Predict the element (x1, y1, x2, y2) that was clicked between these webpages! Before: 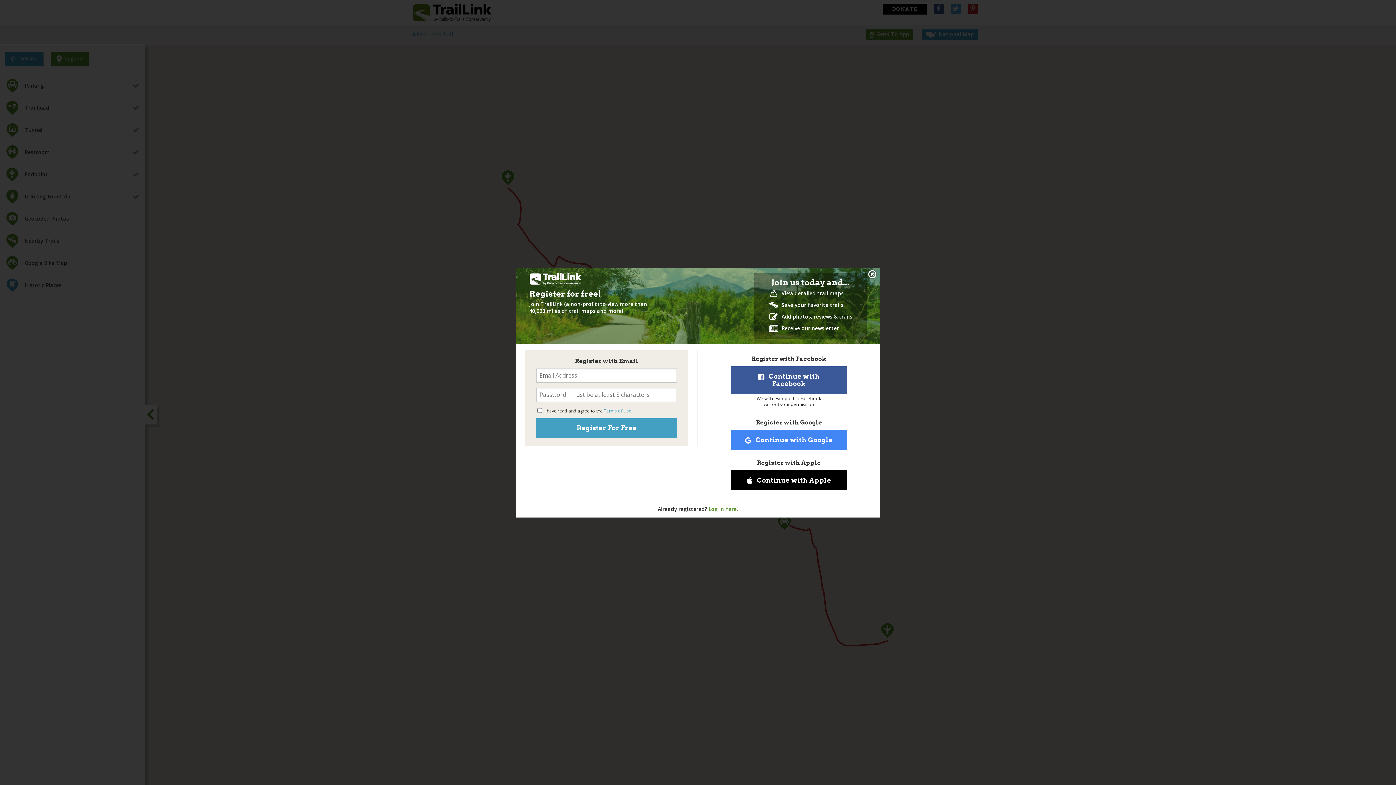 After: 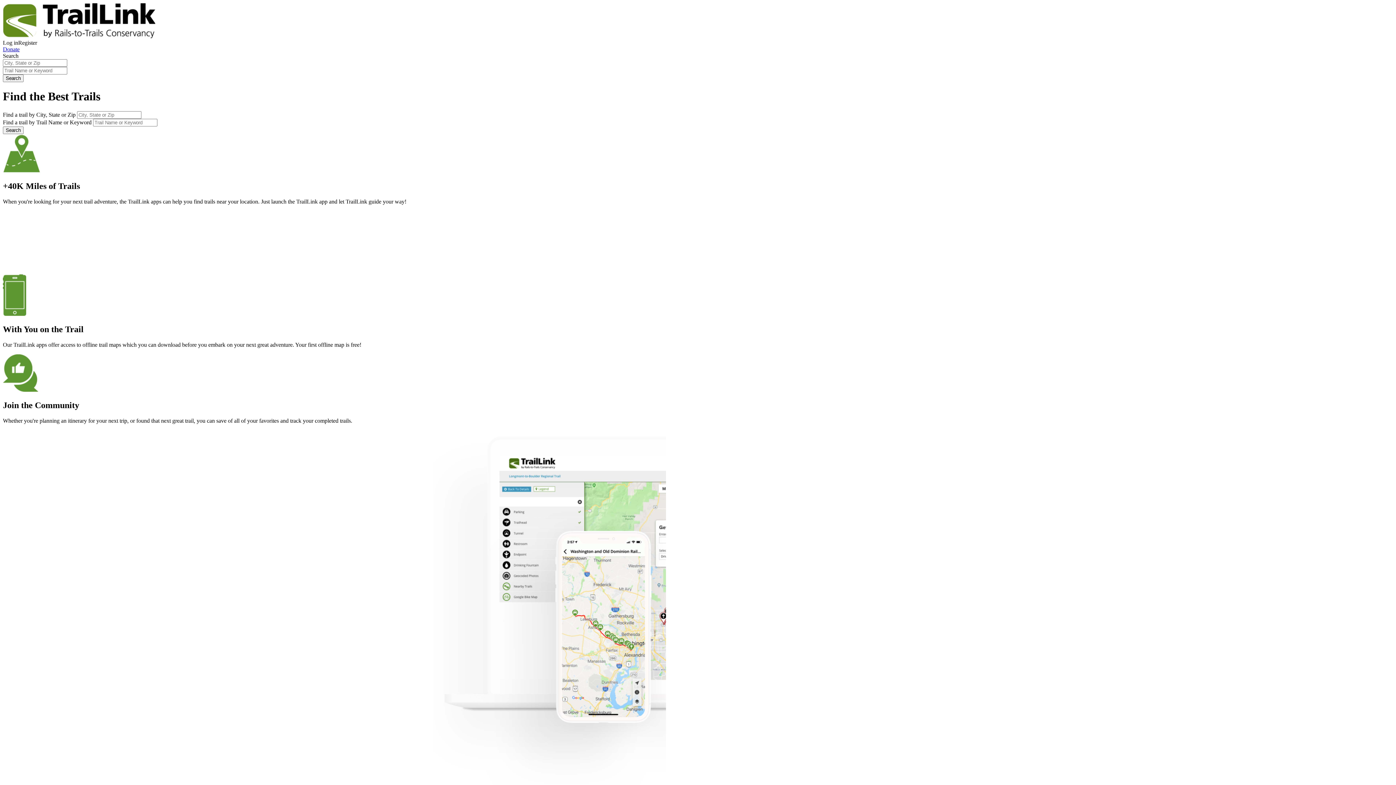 Action: label: Close modal bbox: (867, 269, 877, 279)